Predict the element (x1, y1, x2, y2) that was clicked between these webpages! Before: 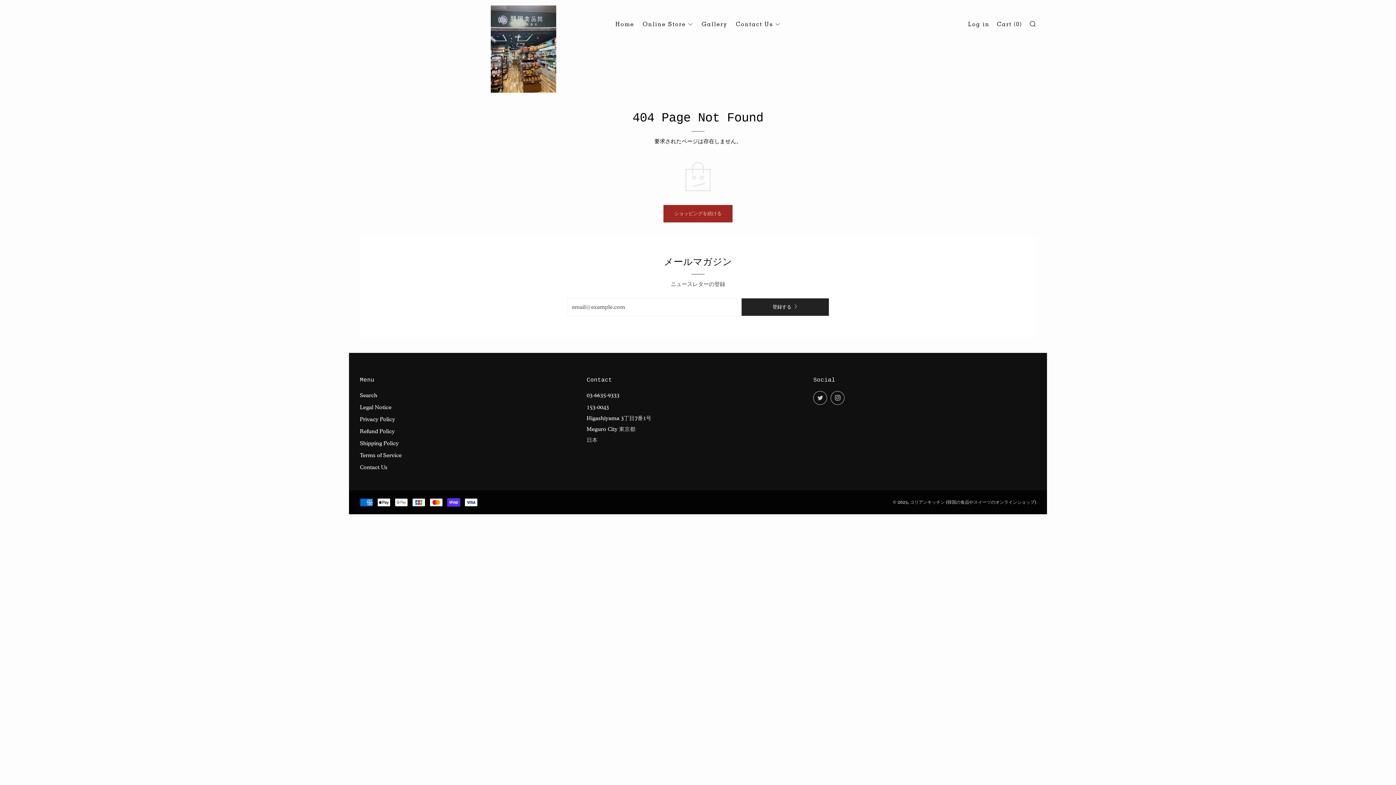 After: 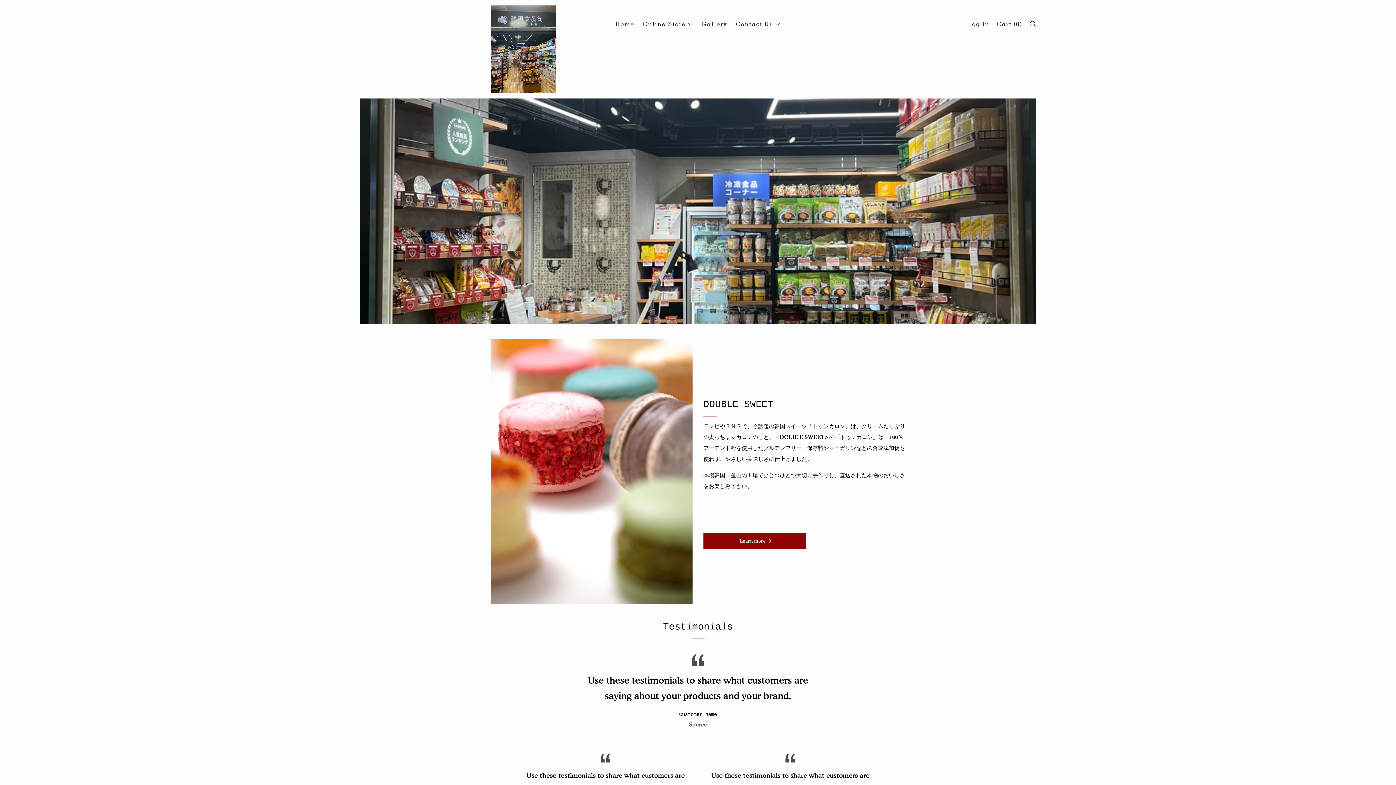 Action: bbox: (615, 18, 634, 30) label: Home